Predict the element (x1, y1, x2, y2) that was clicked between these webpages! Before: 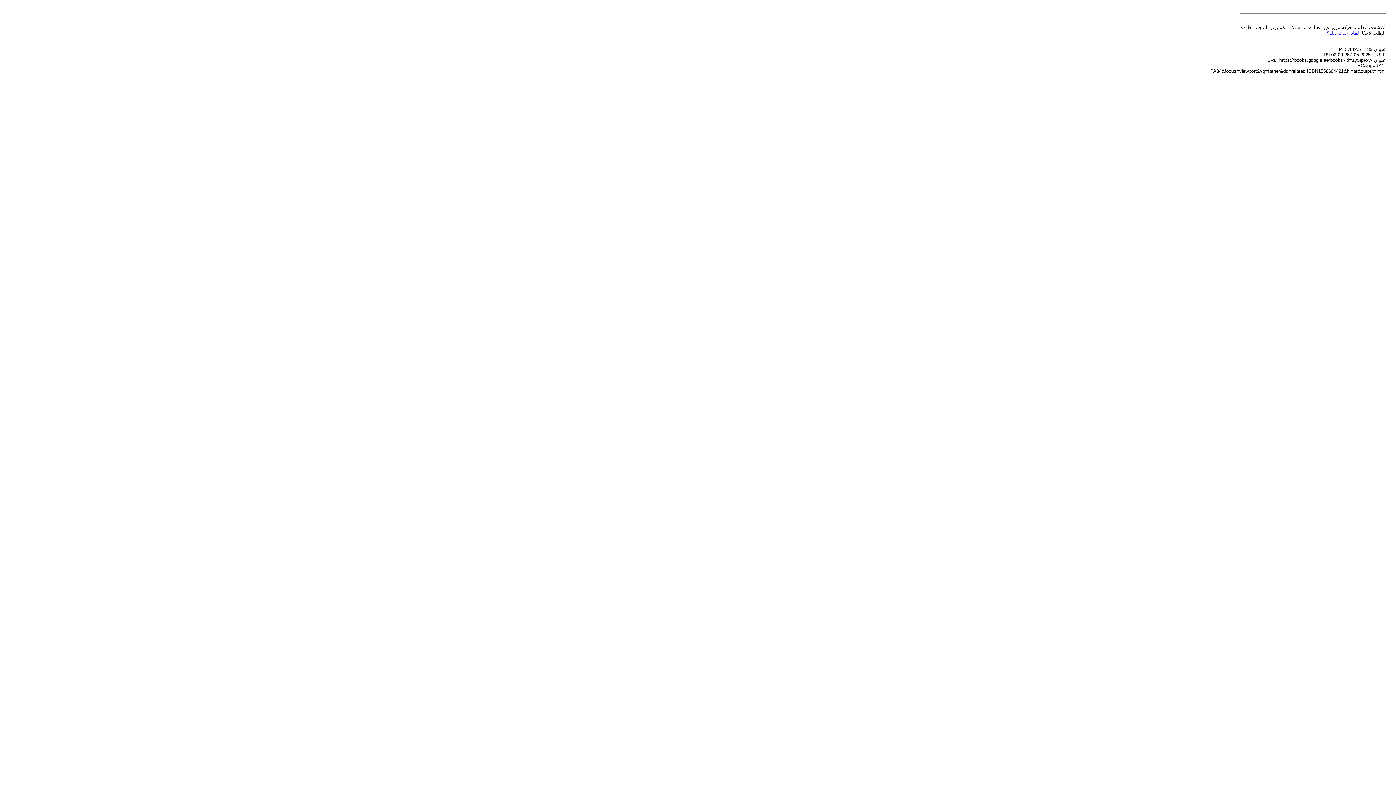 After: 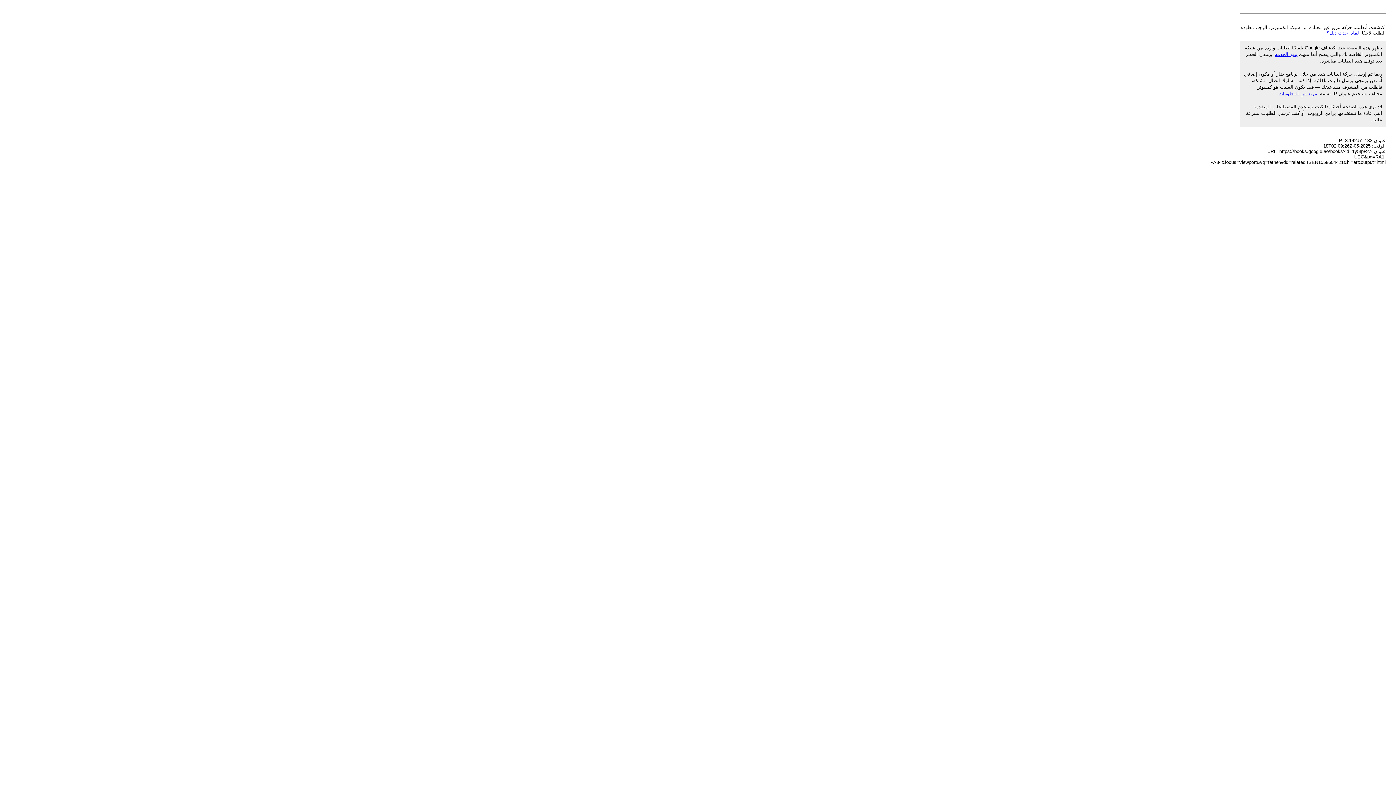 Action: bbox: (1326, 30, 1359, 35) label: لماذا حدث ذلك؟